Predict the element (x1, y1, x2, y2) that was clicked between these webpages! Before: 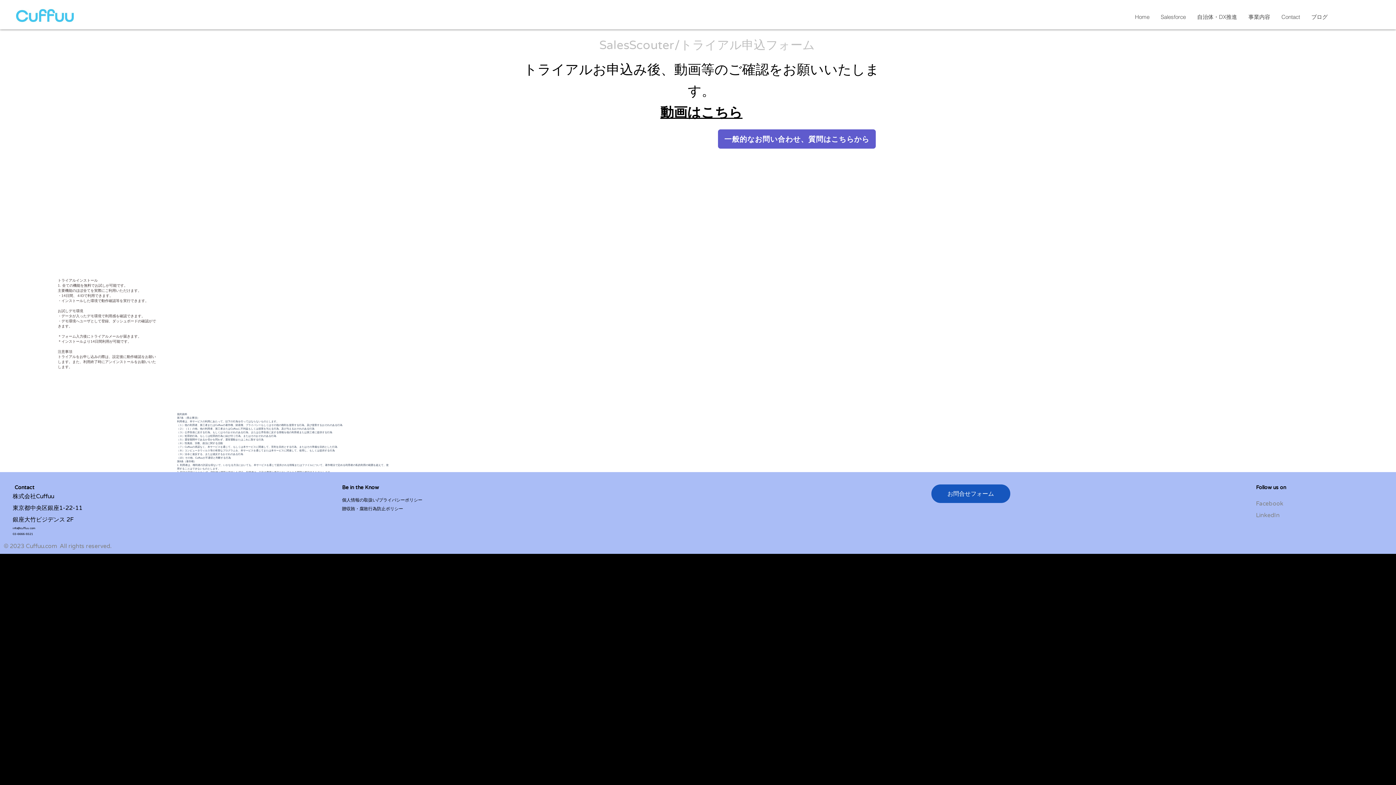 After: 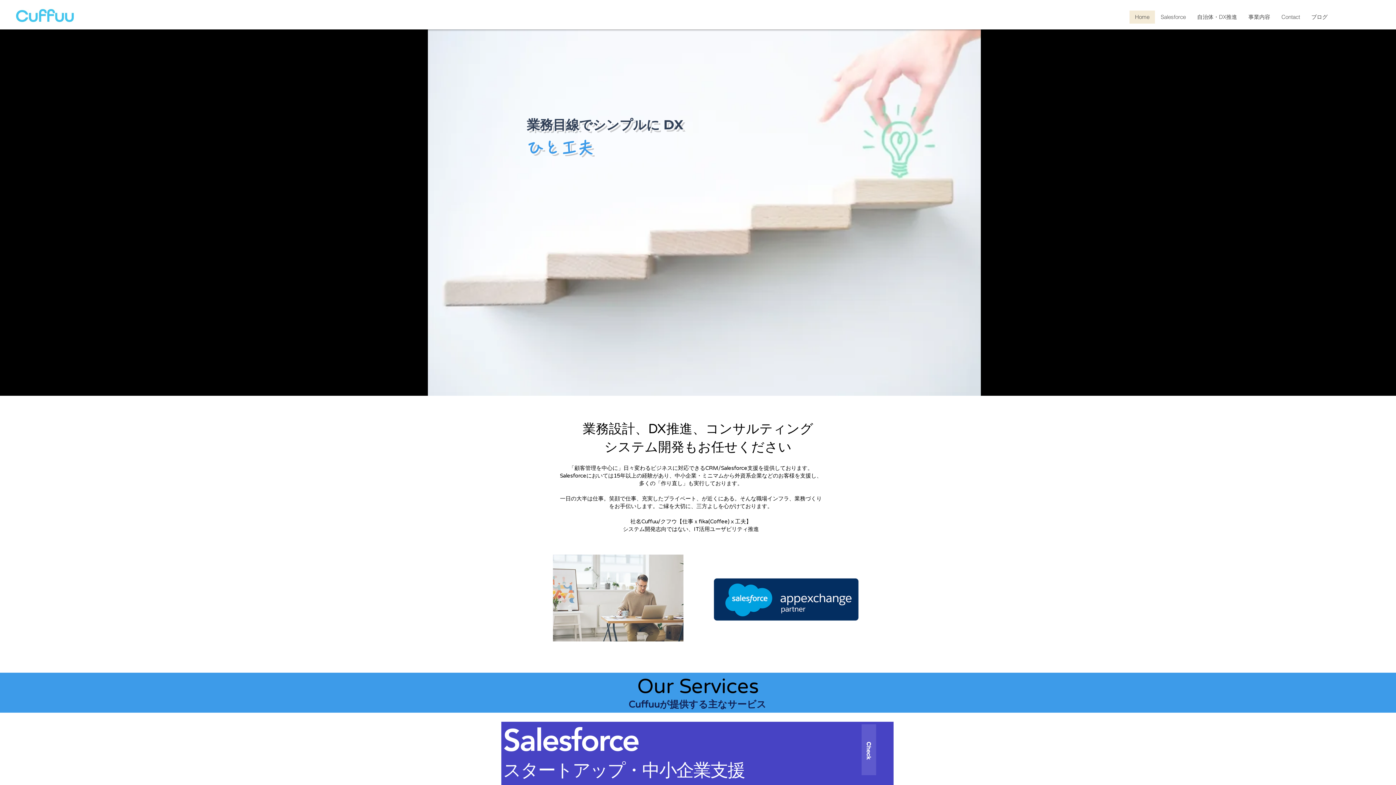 Action: bbox: (14, 7, 78, 23)